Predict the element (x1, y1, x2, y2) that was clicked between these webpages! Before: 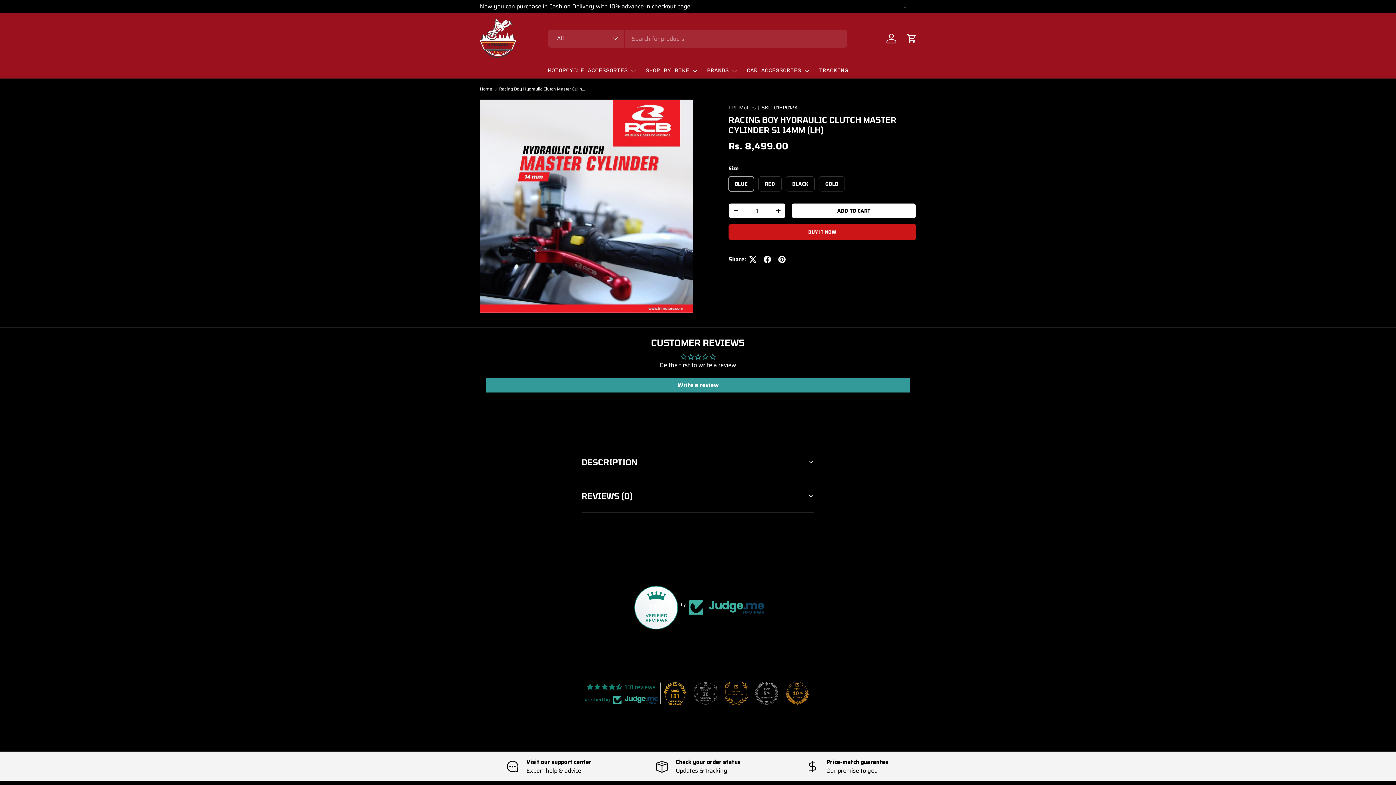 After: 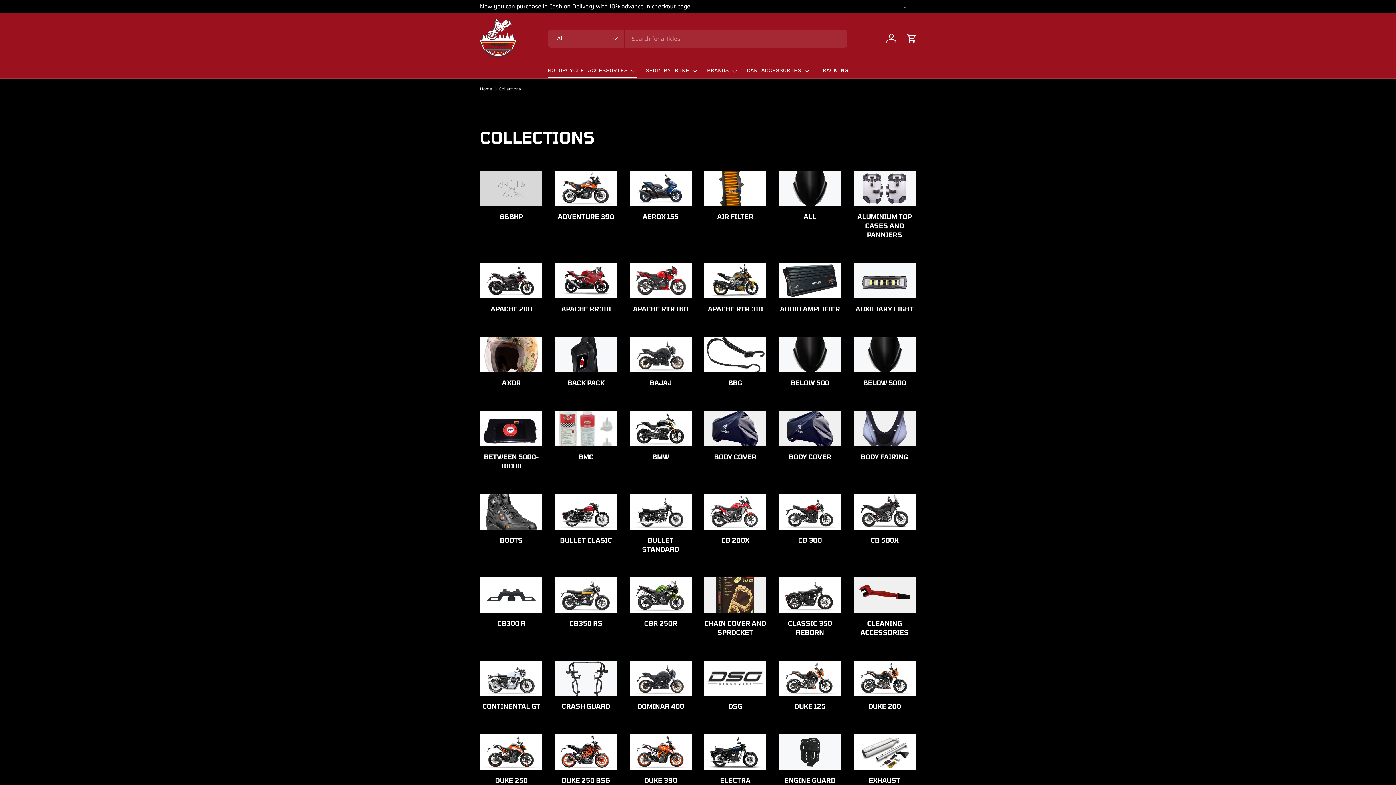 Action: bbox: (904, 2, 916, 10) label: .